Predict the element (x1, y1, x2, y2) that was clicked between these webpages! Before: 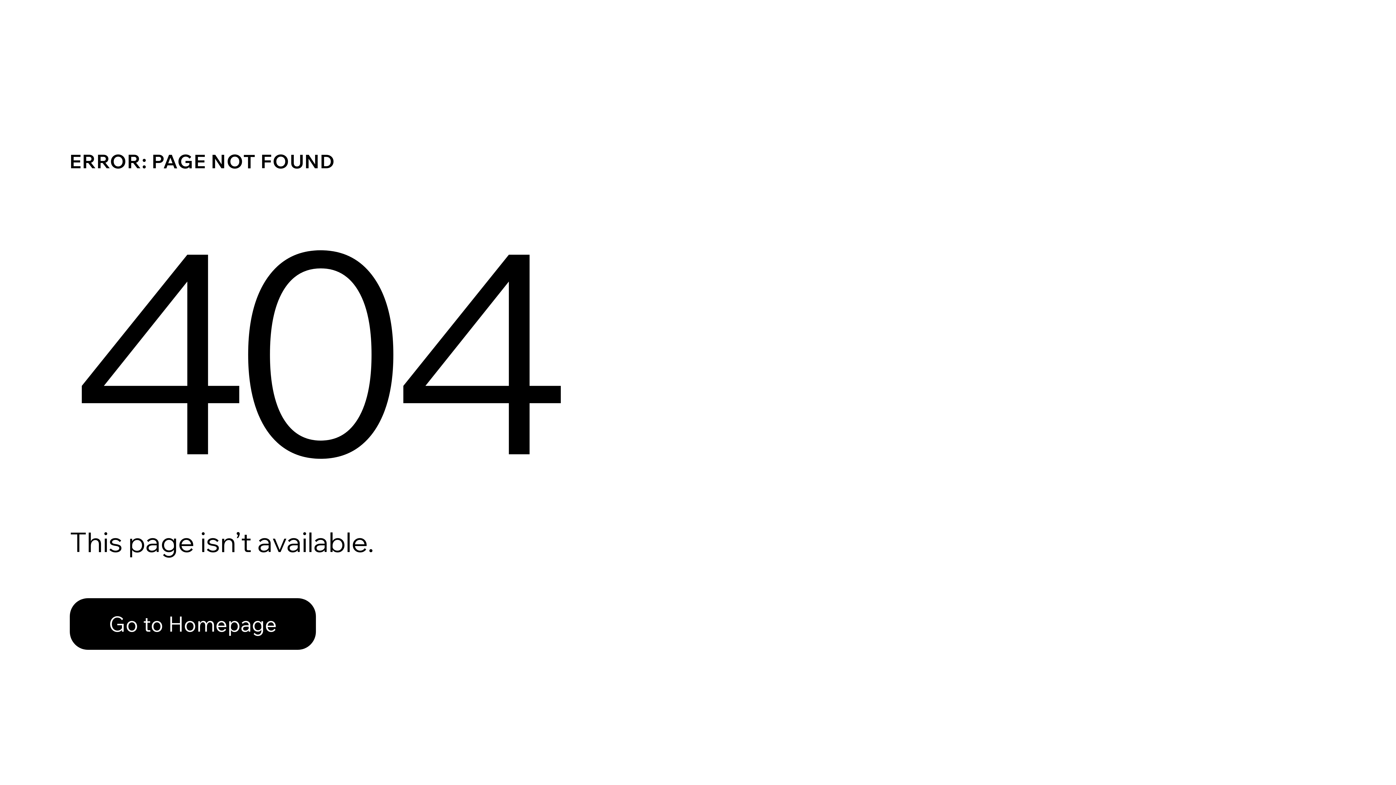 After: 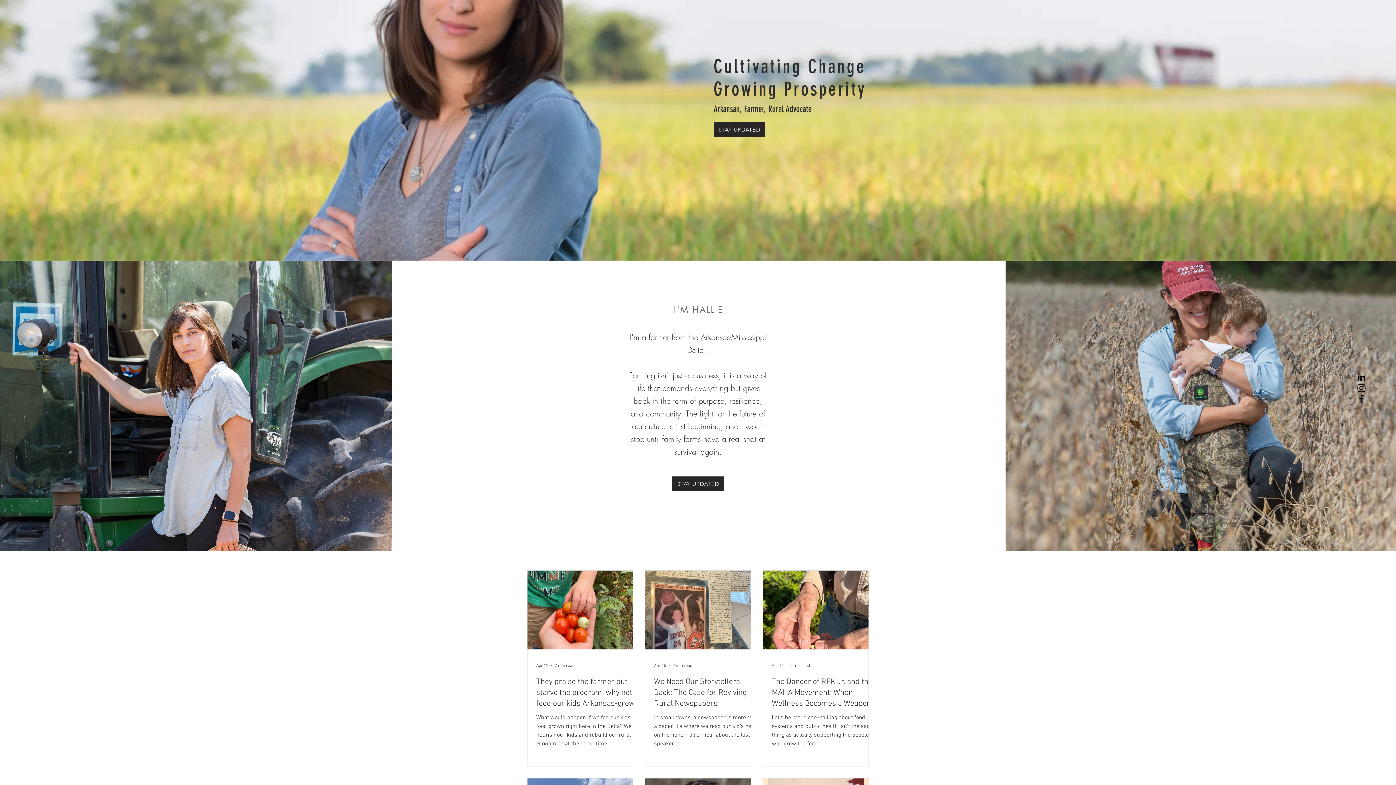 Action: label: Go to Homepage bbox: (69, 582, 768, 659)